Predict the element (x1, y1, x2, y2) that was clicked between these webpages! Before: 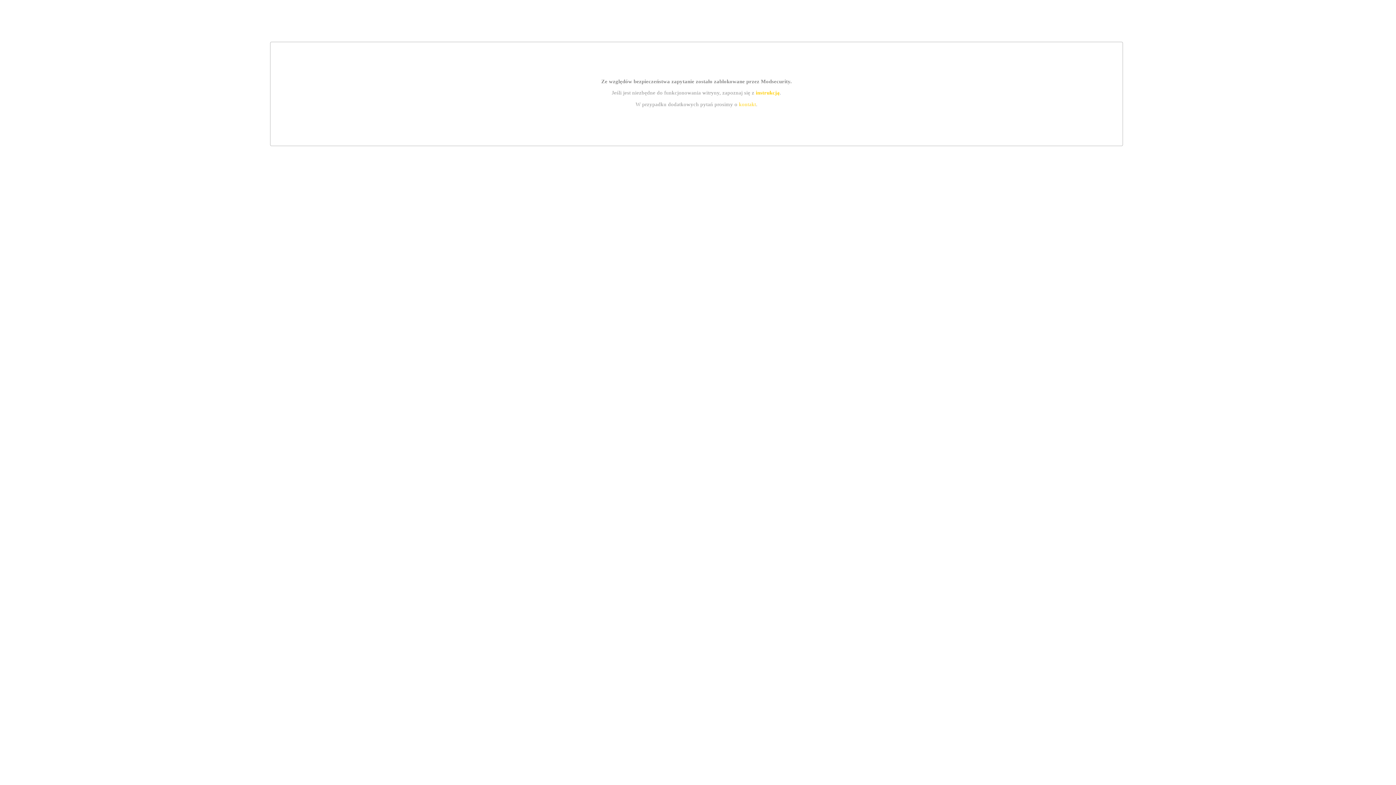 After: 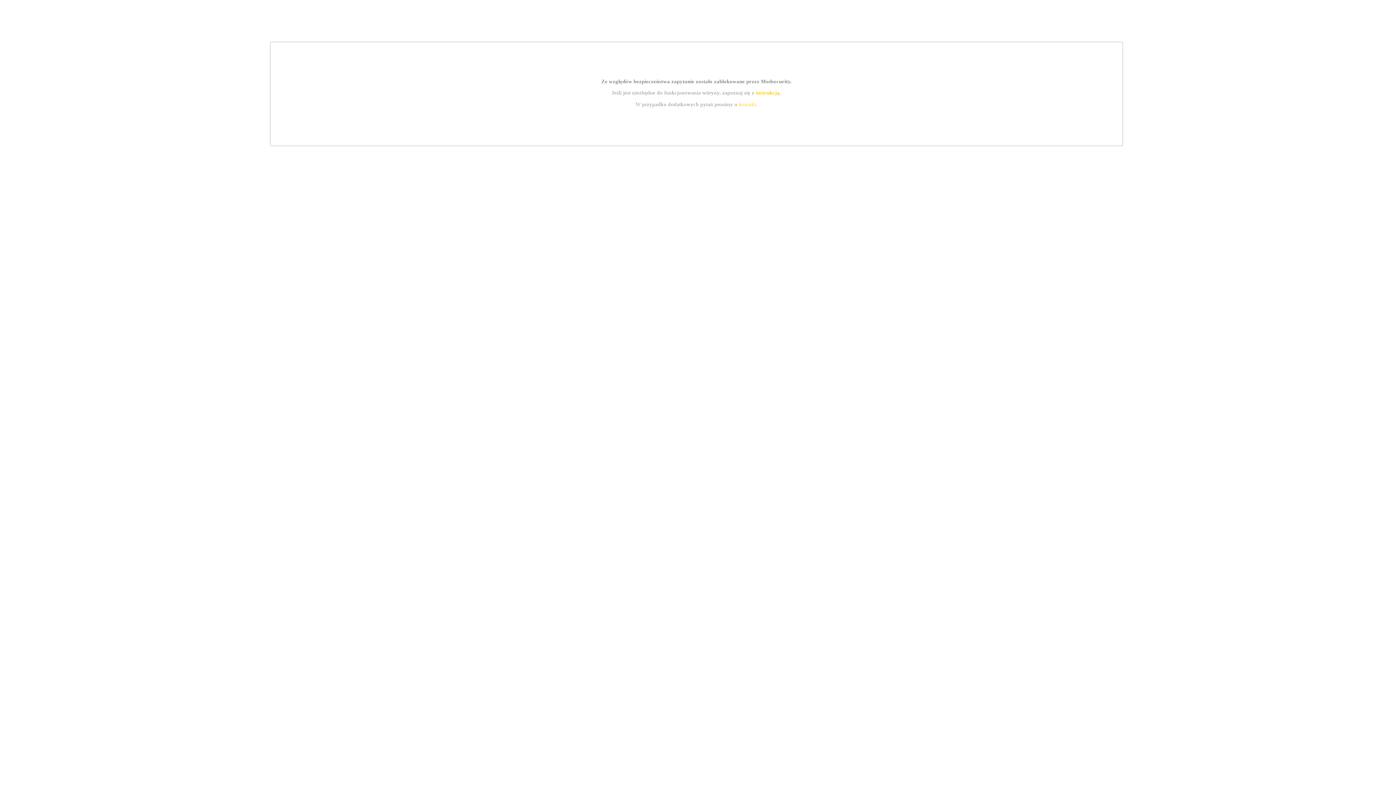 Action: bbox: (739, 101, 756, 107) label: kontakt